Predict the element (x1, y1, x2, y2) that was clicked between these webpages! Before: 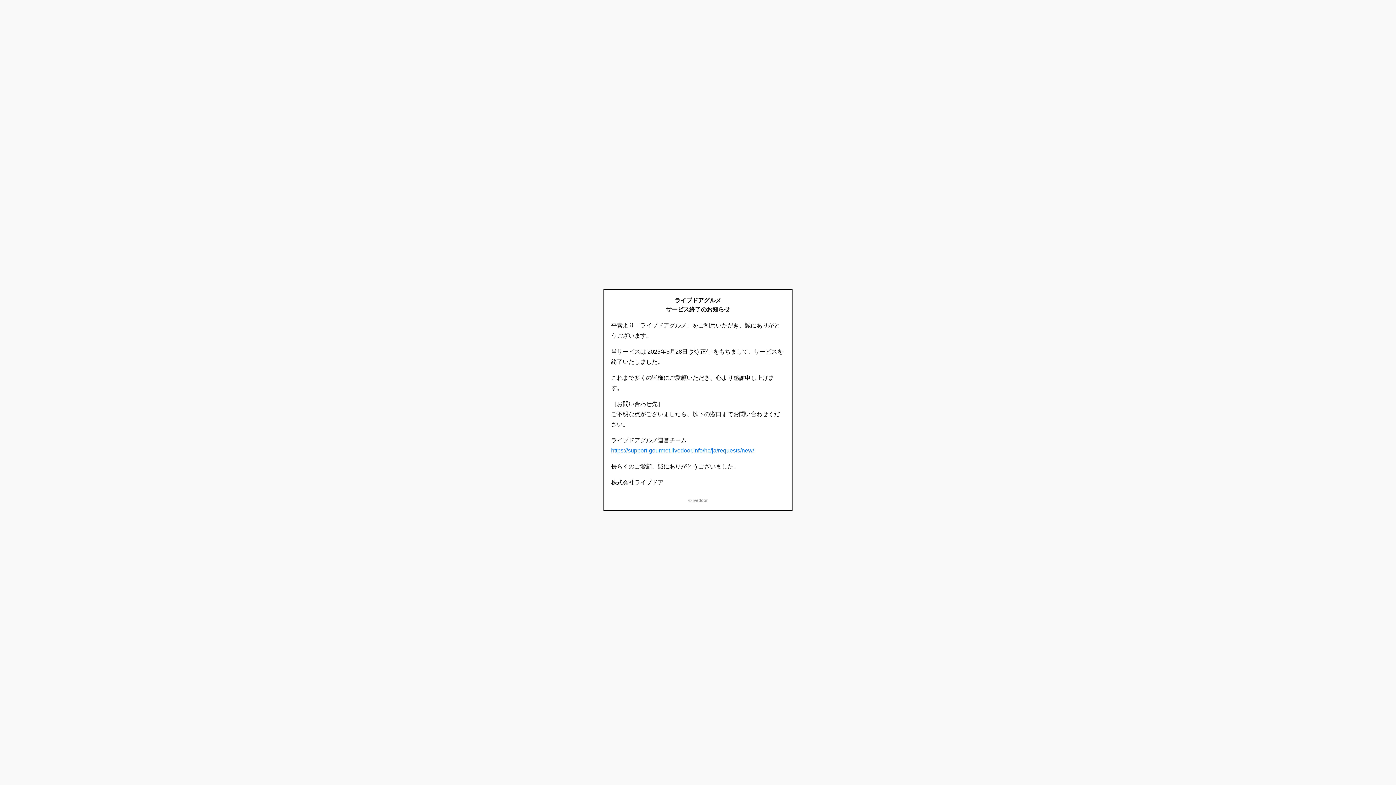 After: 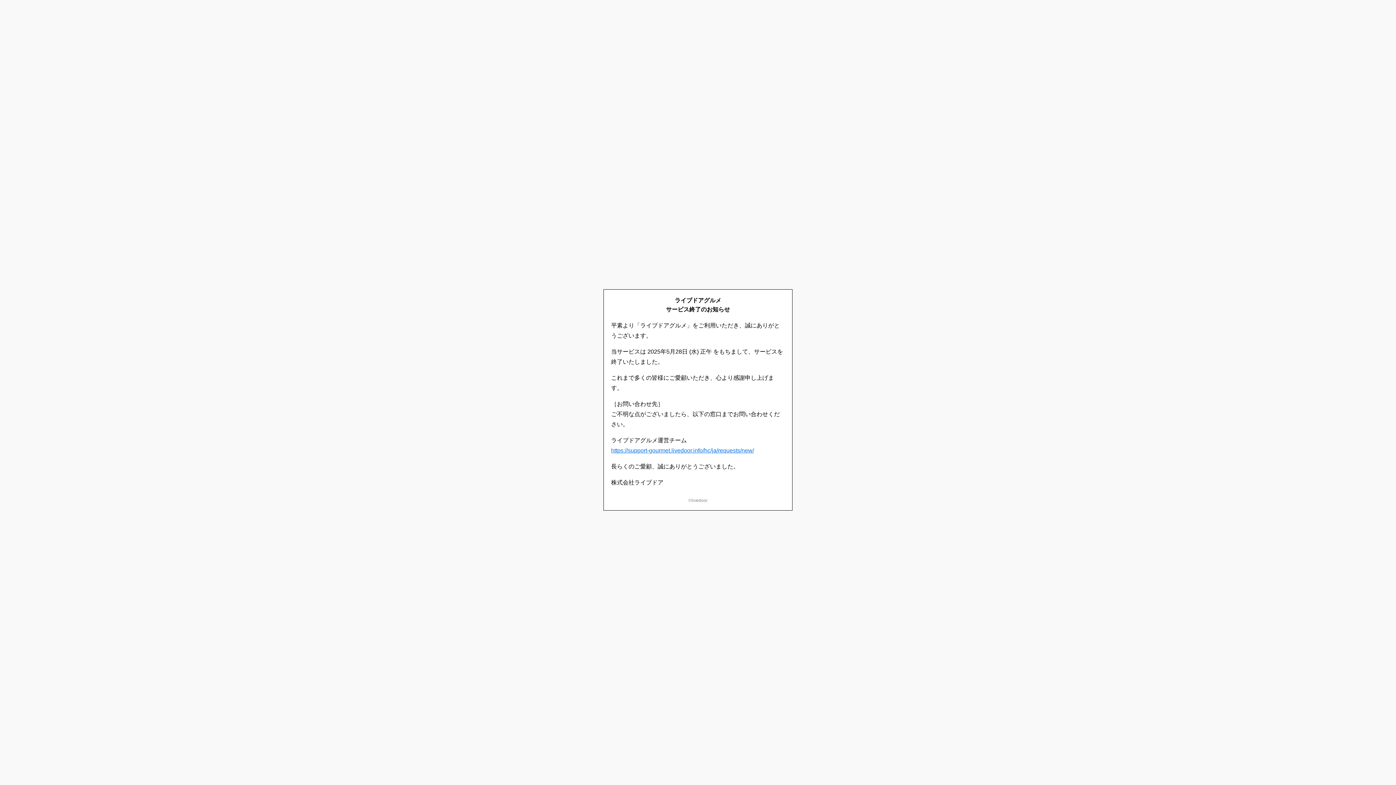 Action: bbox: (611, 447, 754, 453) label: https://support-gourmet.livedoor.info/hc/ja/requests/new/